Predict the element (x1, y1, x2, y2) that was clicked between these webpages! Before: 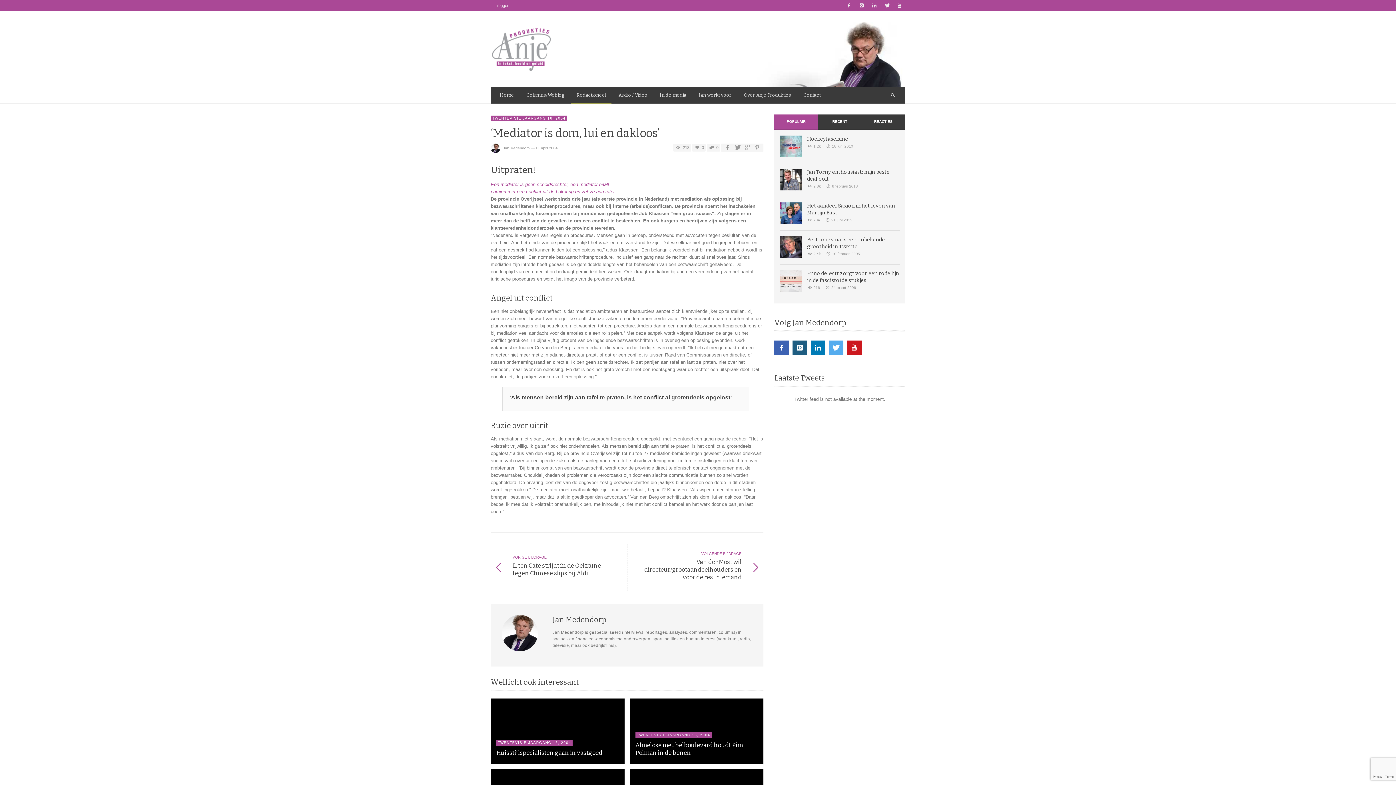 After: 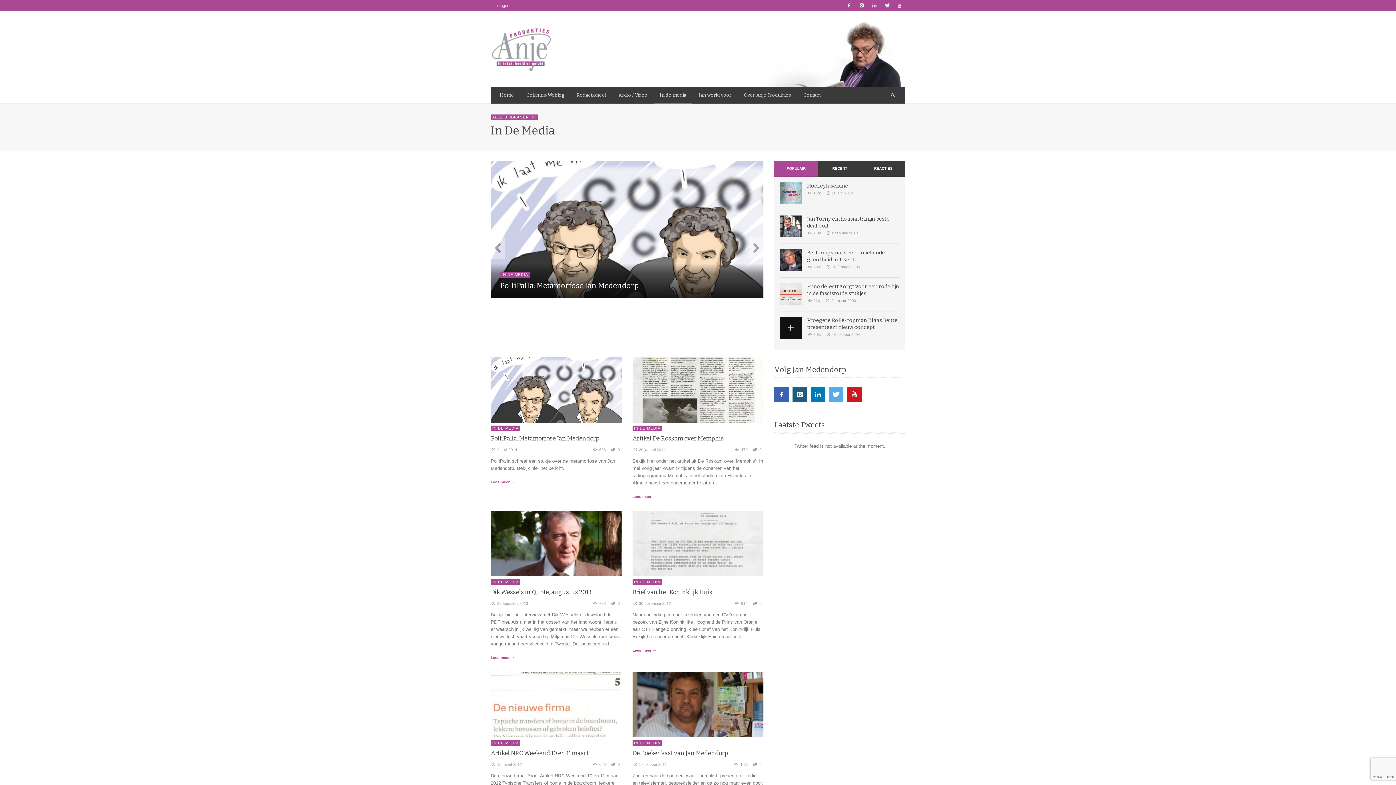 Action: label: In de media bbox: (654, 87, 692, 103)